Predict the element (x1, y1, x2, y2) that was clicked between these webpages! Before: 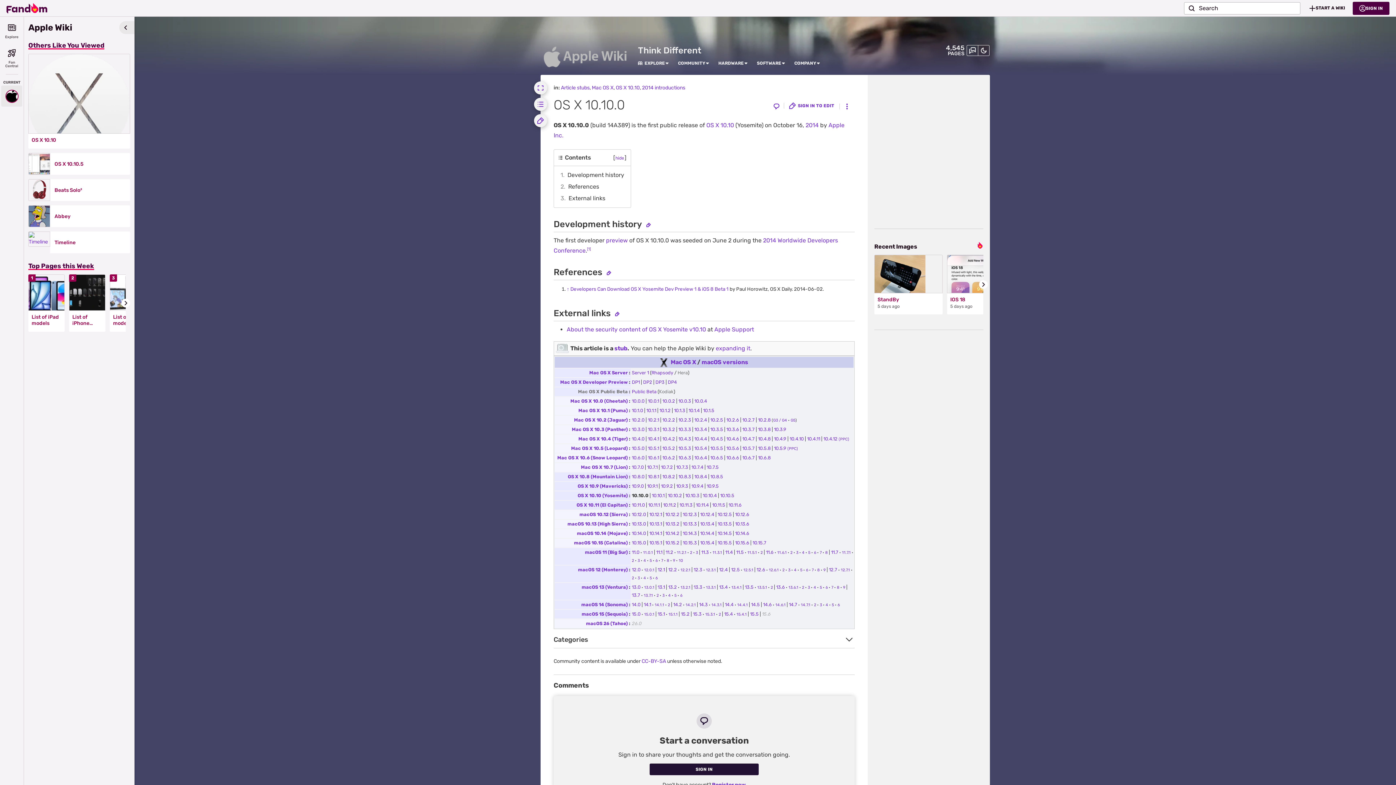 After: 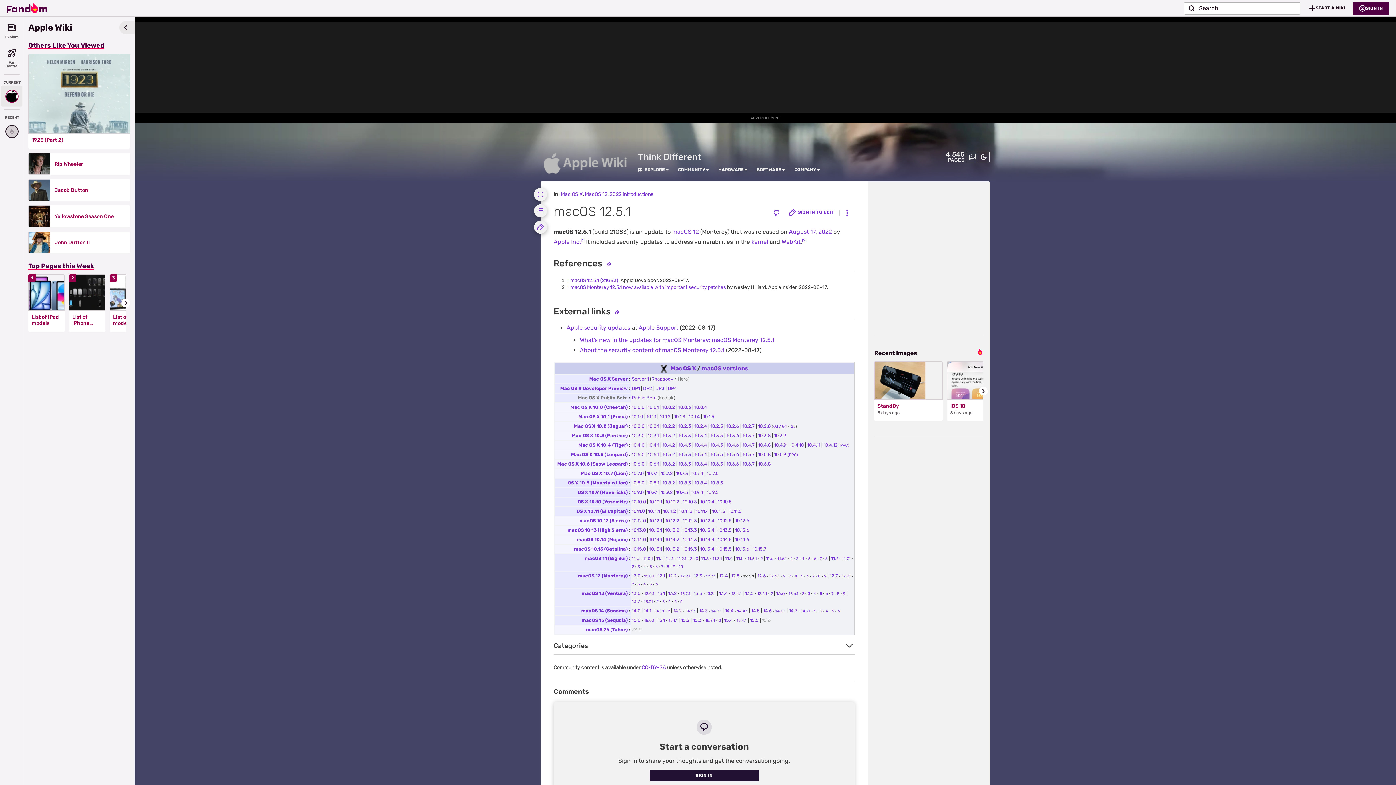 Action: bbox: (743, 568, 753, 572) label: 12.5.1